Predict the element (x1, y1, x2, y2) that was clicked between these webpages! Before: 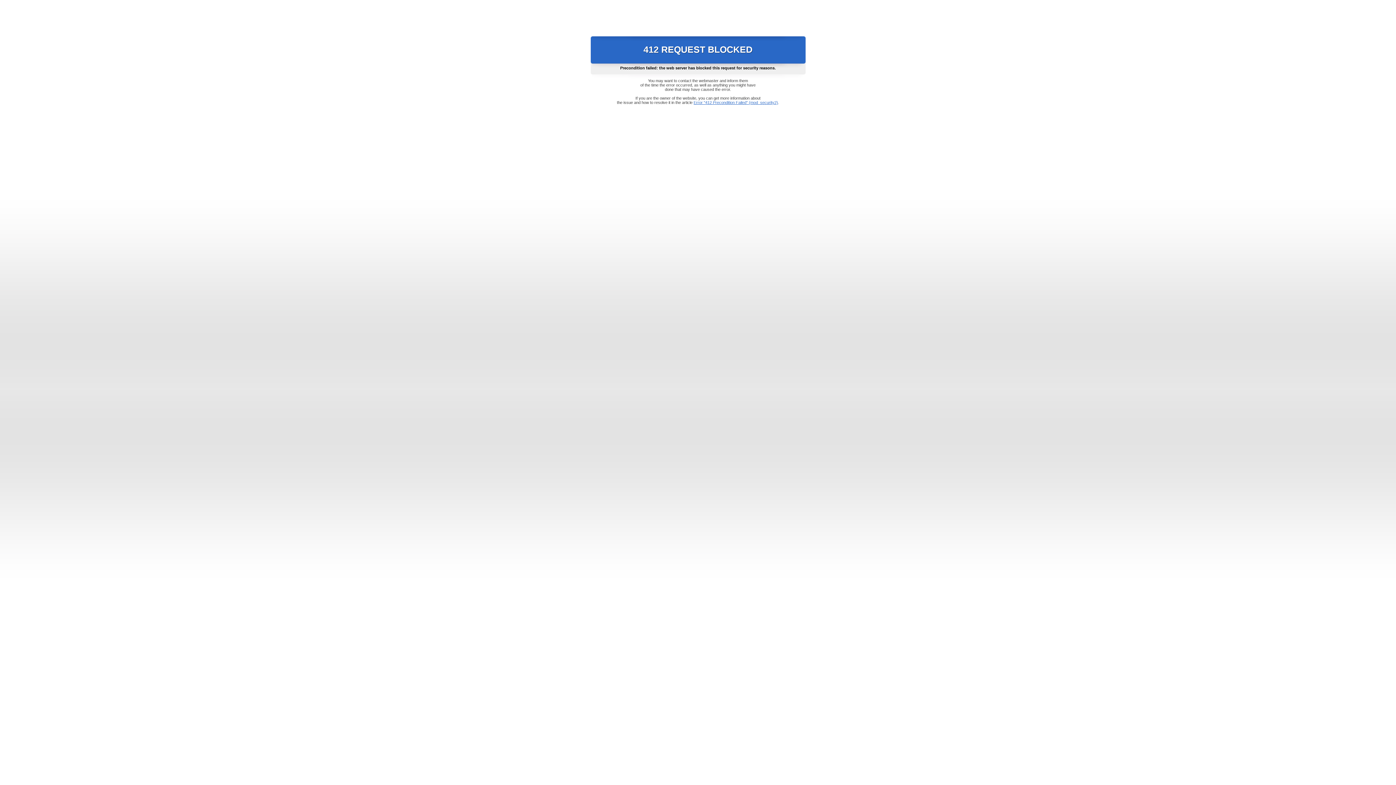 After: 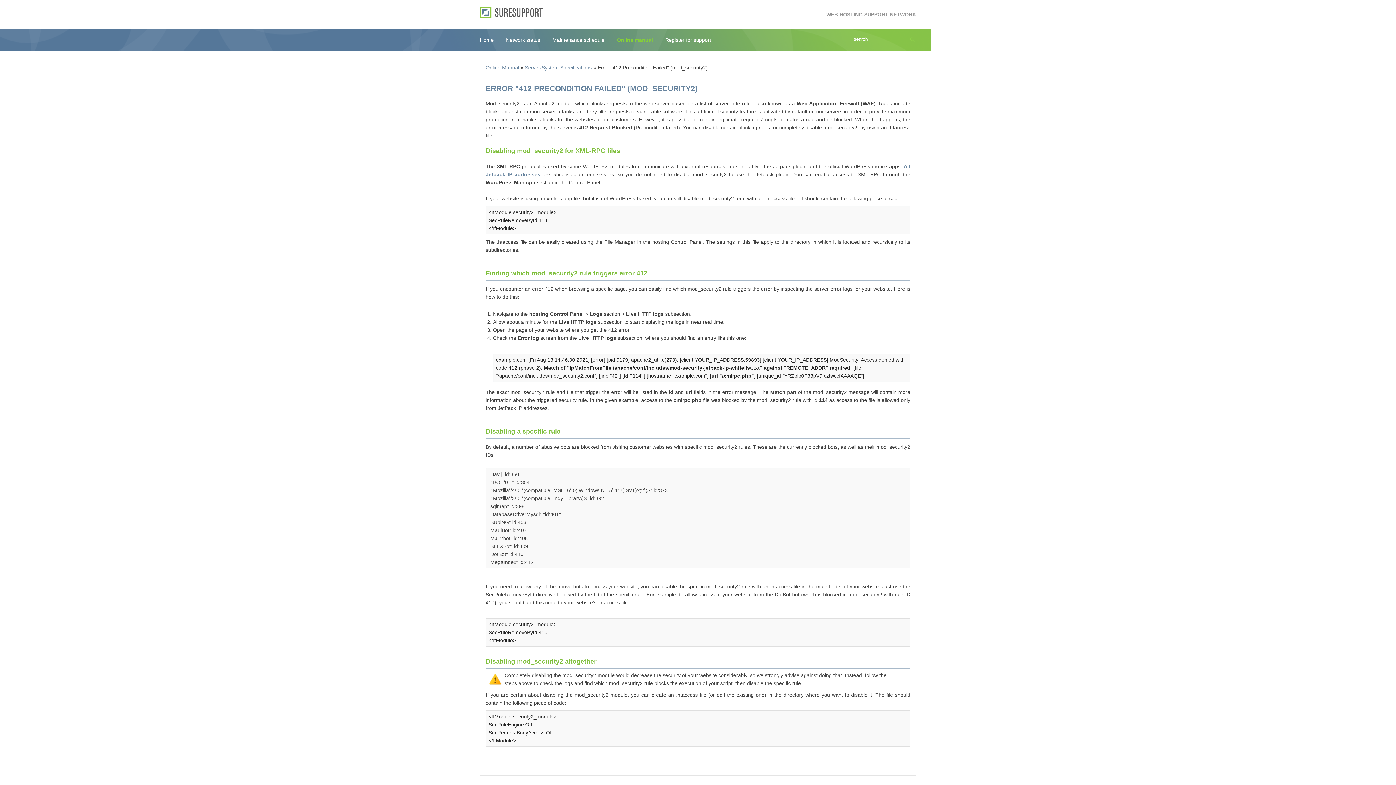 Action: bbox: (693, 100, 778, 104) label: Error "412 Precondition Failed" (mod_security2)